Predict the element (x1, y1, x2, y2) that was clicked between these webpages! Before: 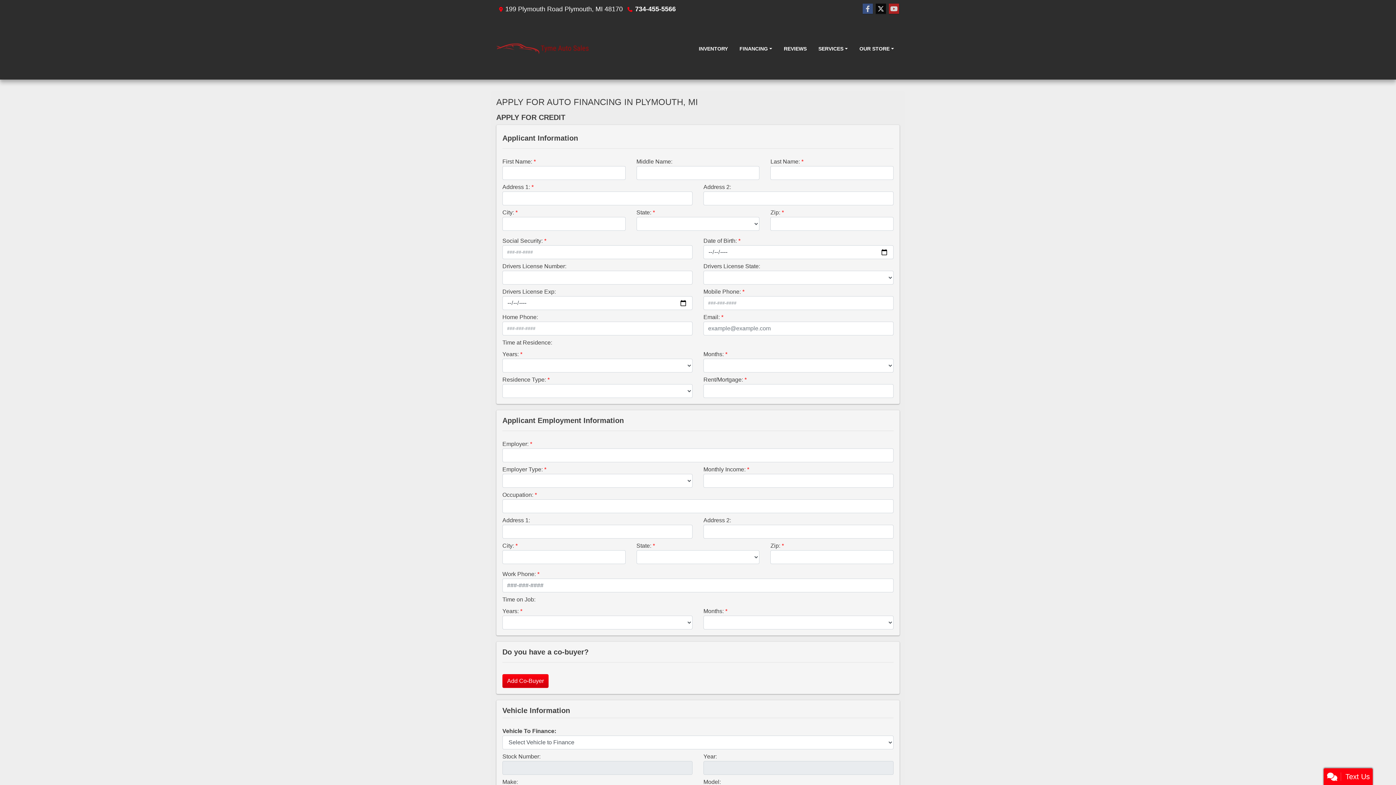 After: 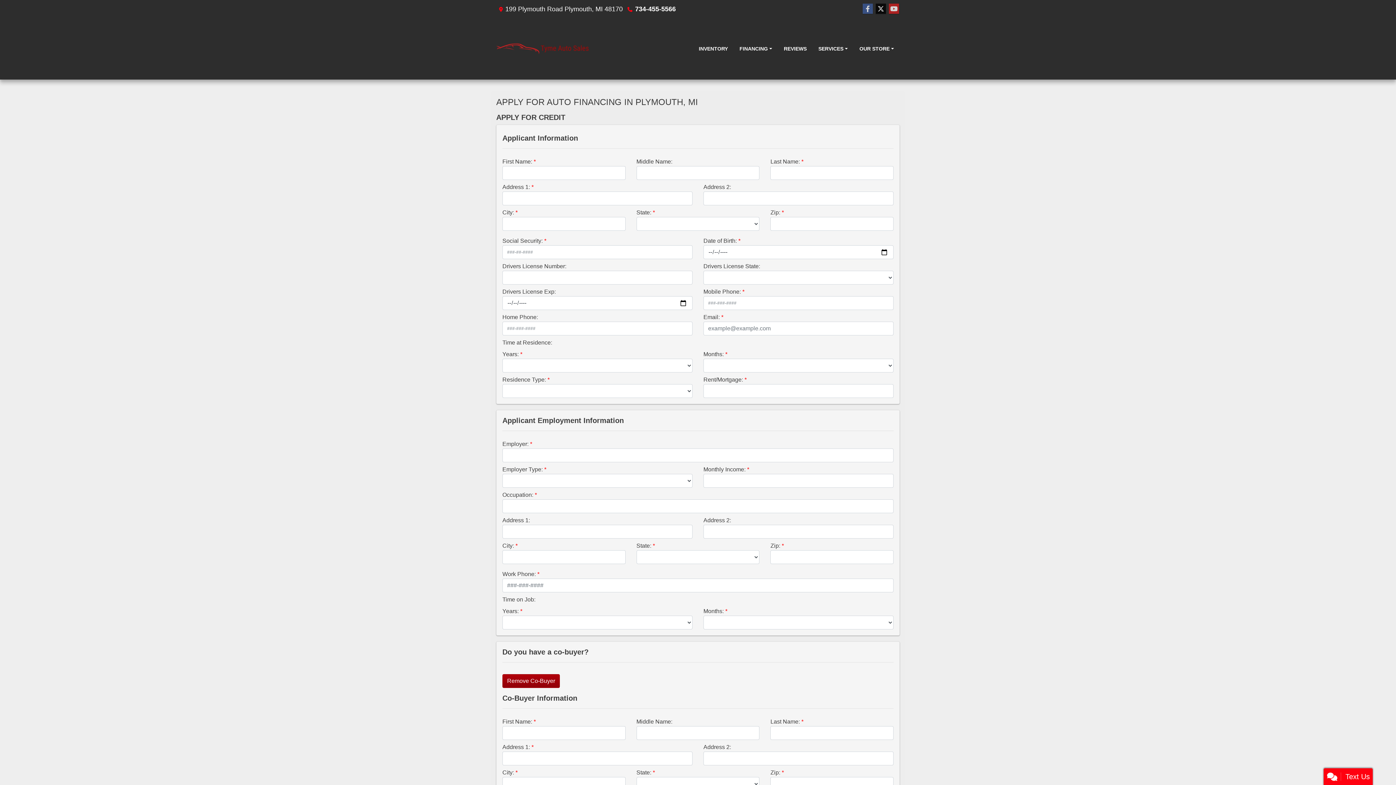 Action: label: Add Co-Buyer bbox: (502, 674, 548, 688)